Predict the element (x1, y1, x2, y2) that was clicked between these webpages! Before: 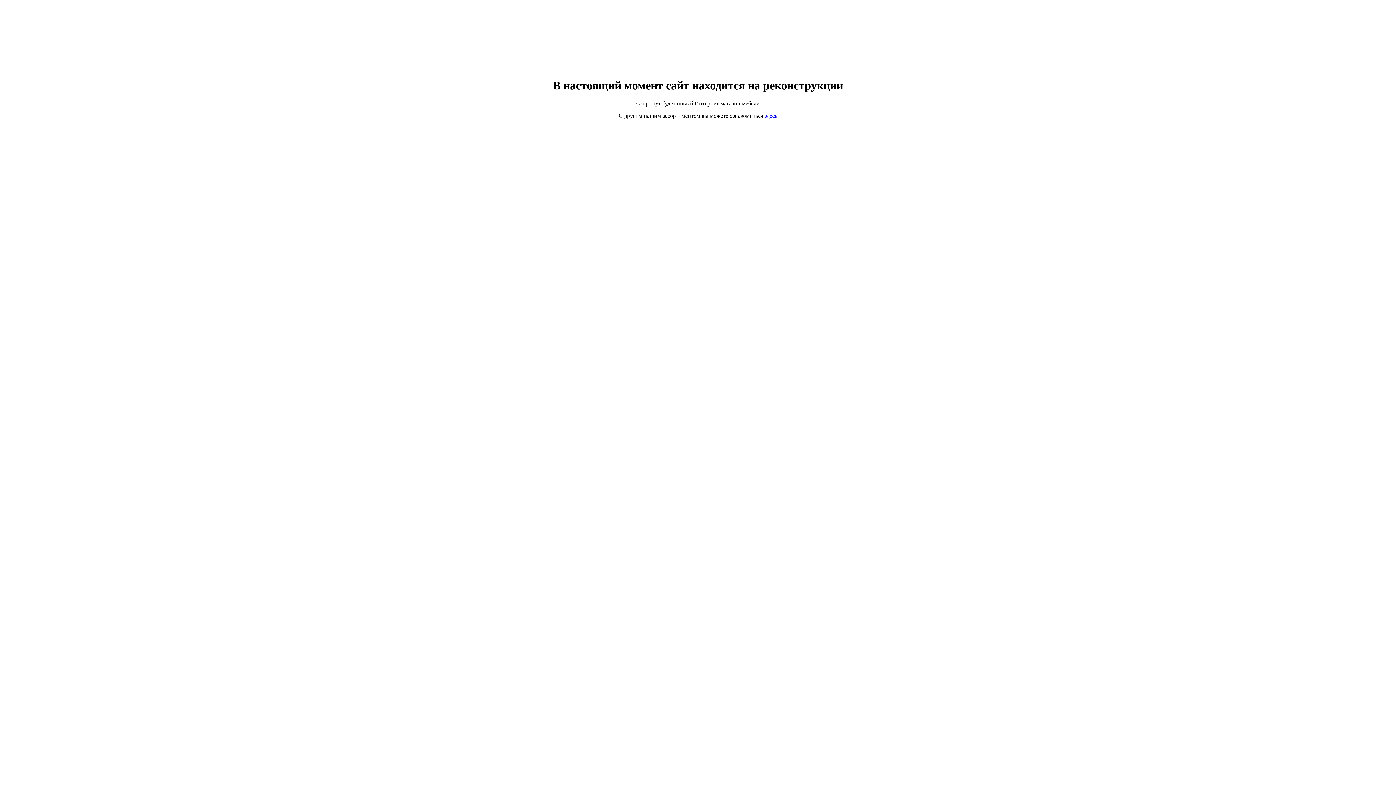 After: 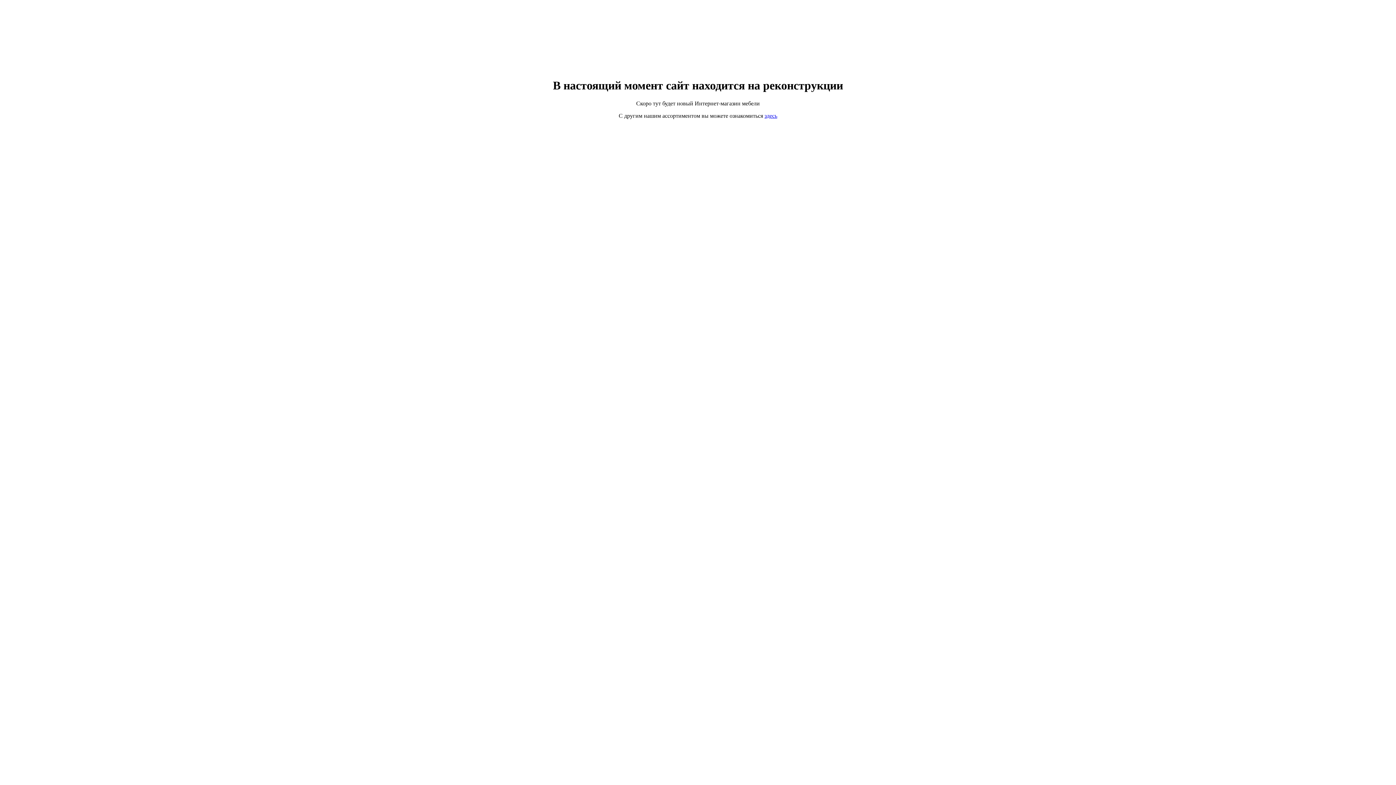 Action: bbox: (764, 112, 777, 118) label: здесь